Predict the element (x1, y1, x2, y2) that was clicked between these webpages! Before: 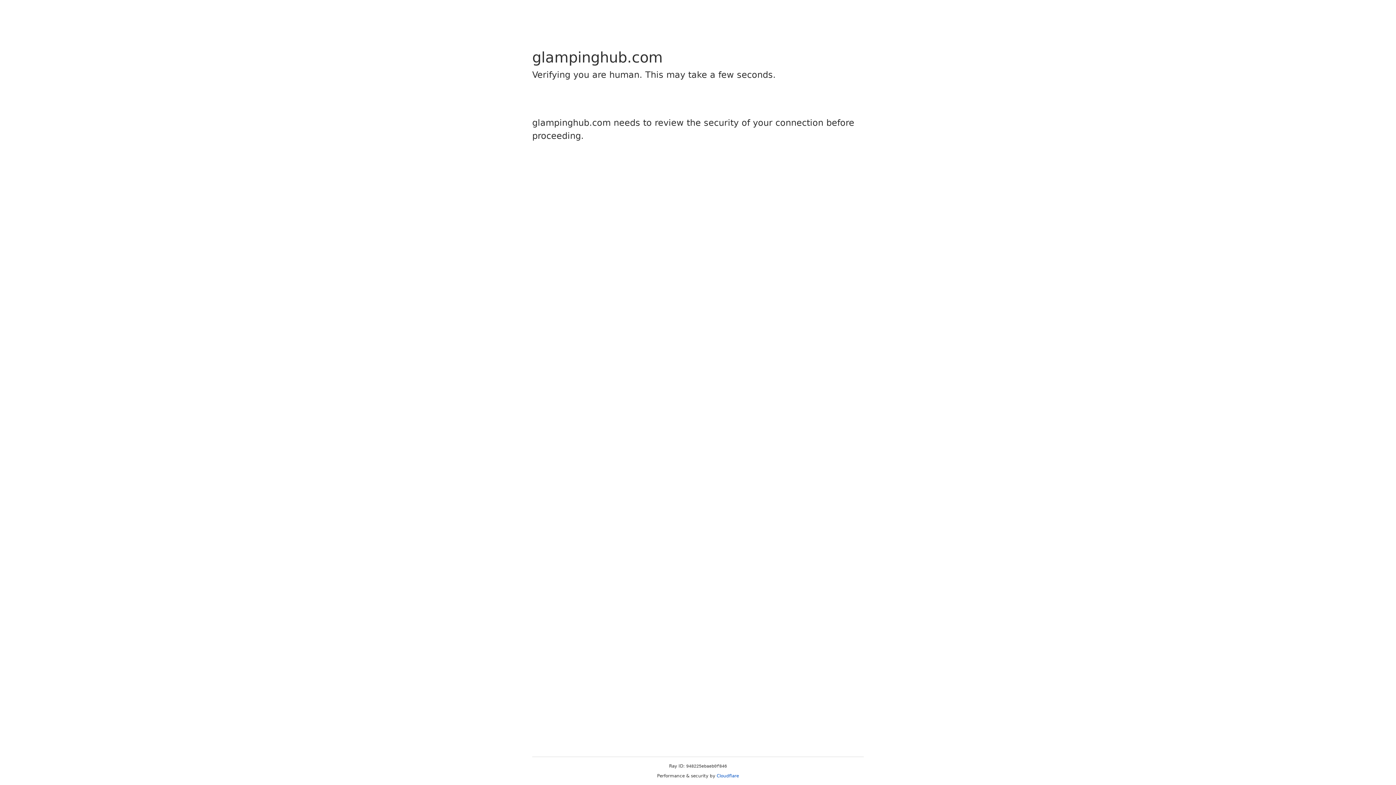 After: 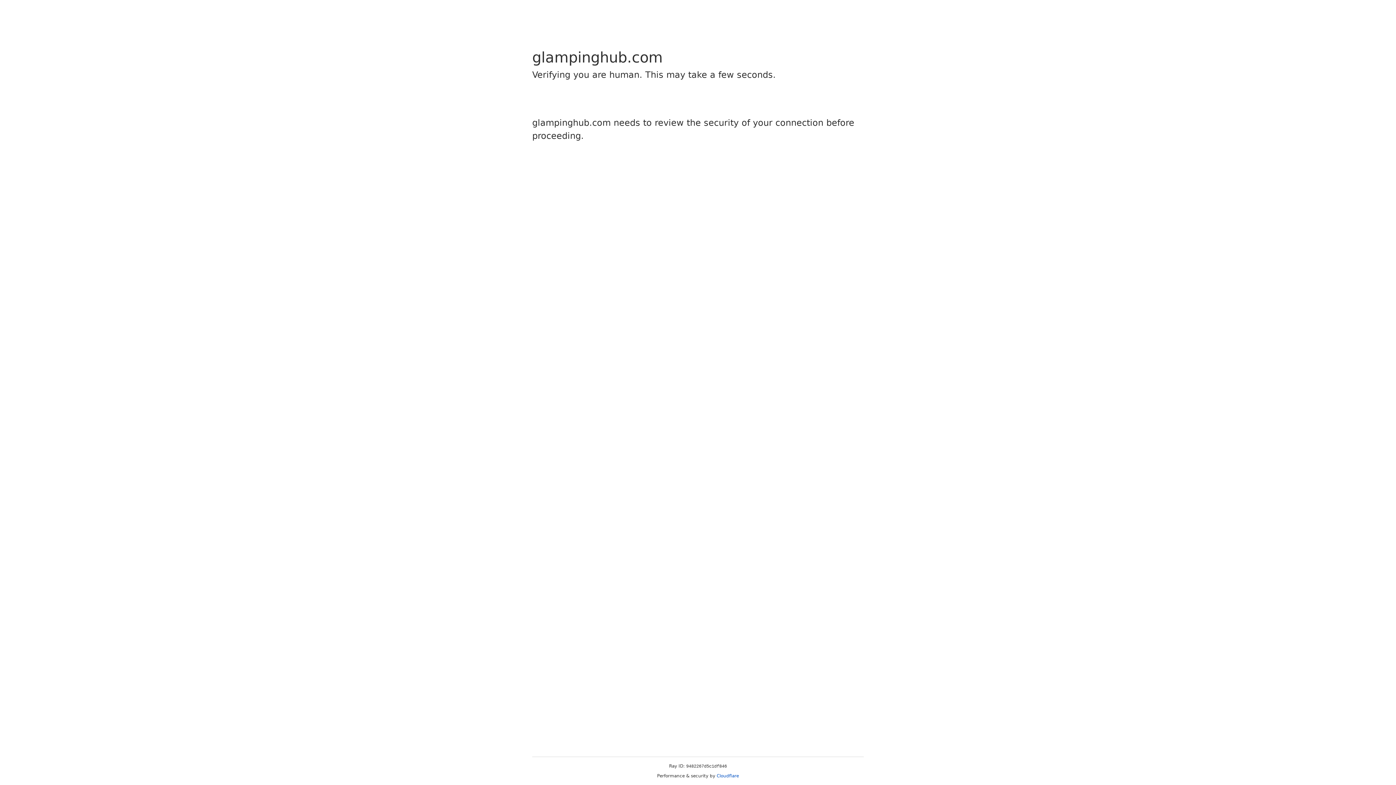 Action: label: Cloudflare bbox: (716, 773, 739, 778)